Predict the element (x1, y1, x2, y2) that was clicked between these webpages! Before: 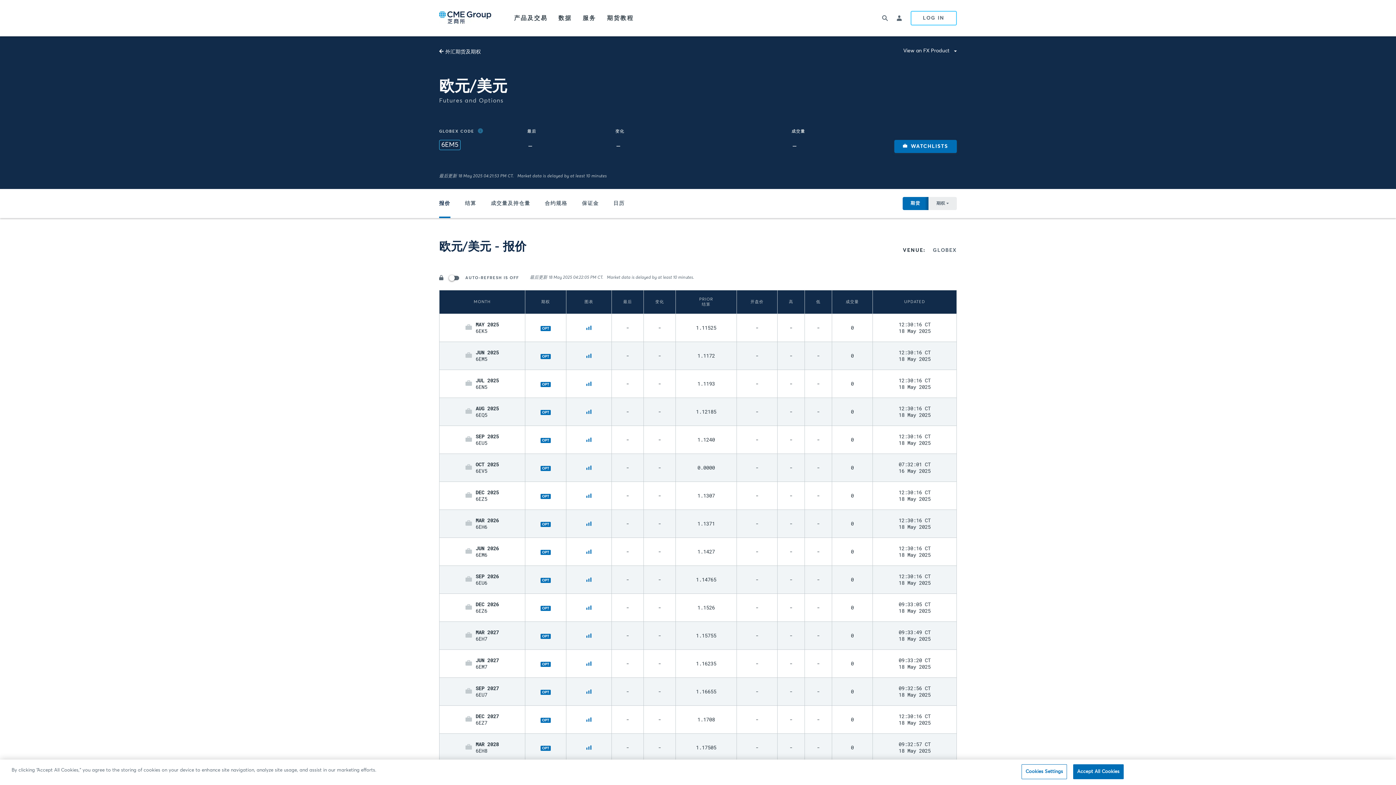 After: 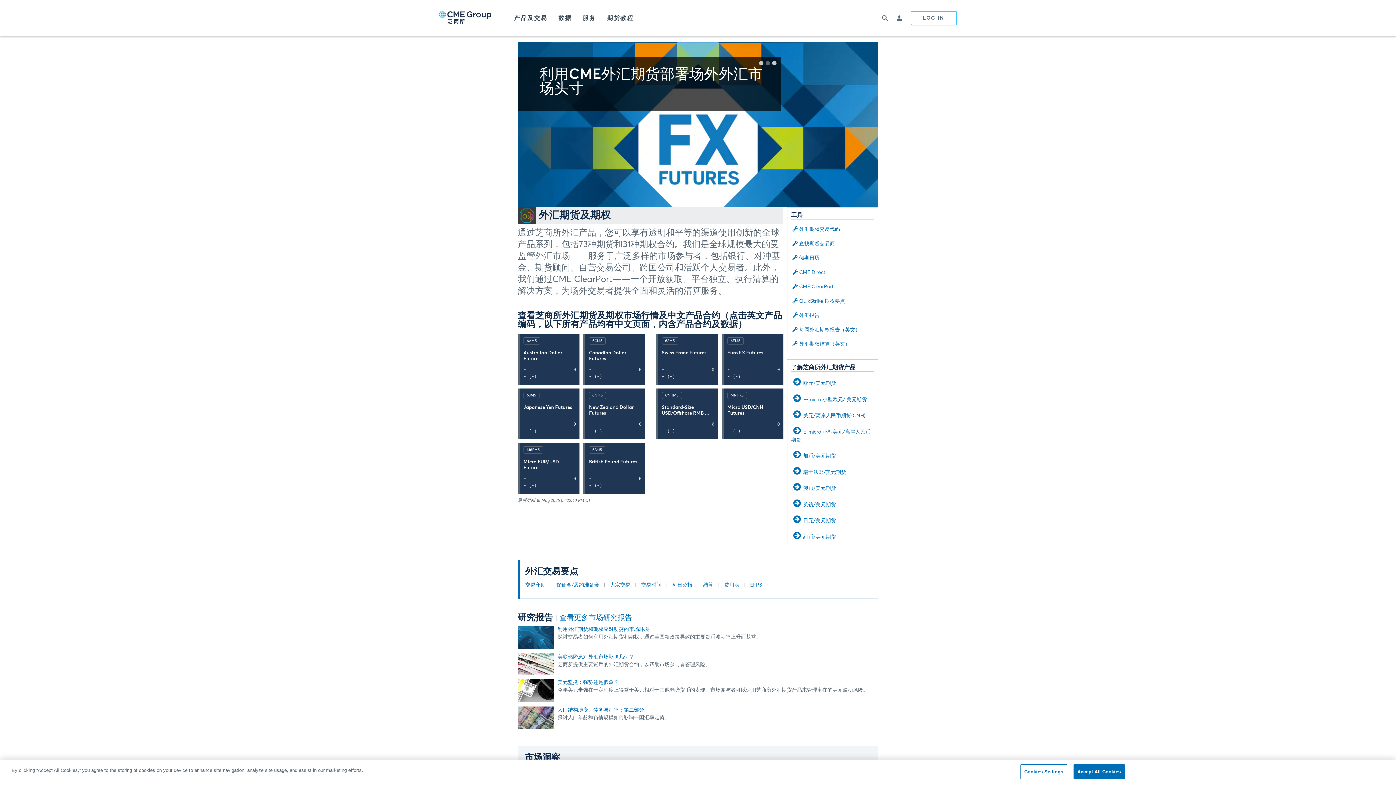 Action: label: 外汇期货及期权 bbox: (439, 49, 481, 54)